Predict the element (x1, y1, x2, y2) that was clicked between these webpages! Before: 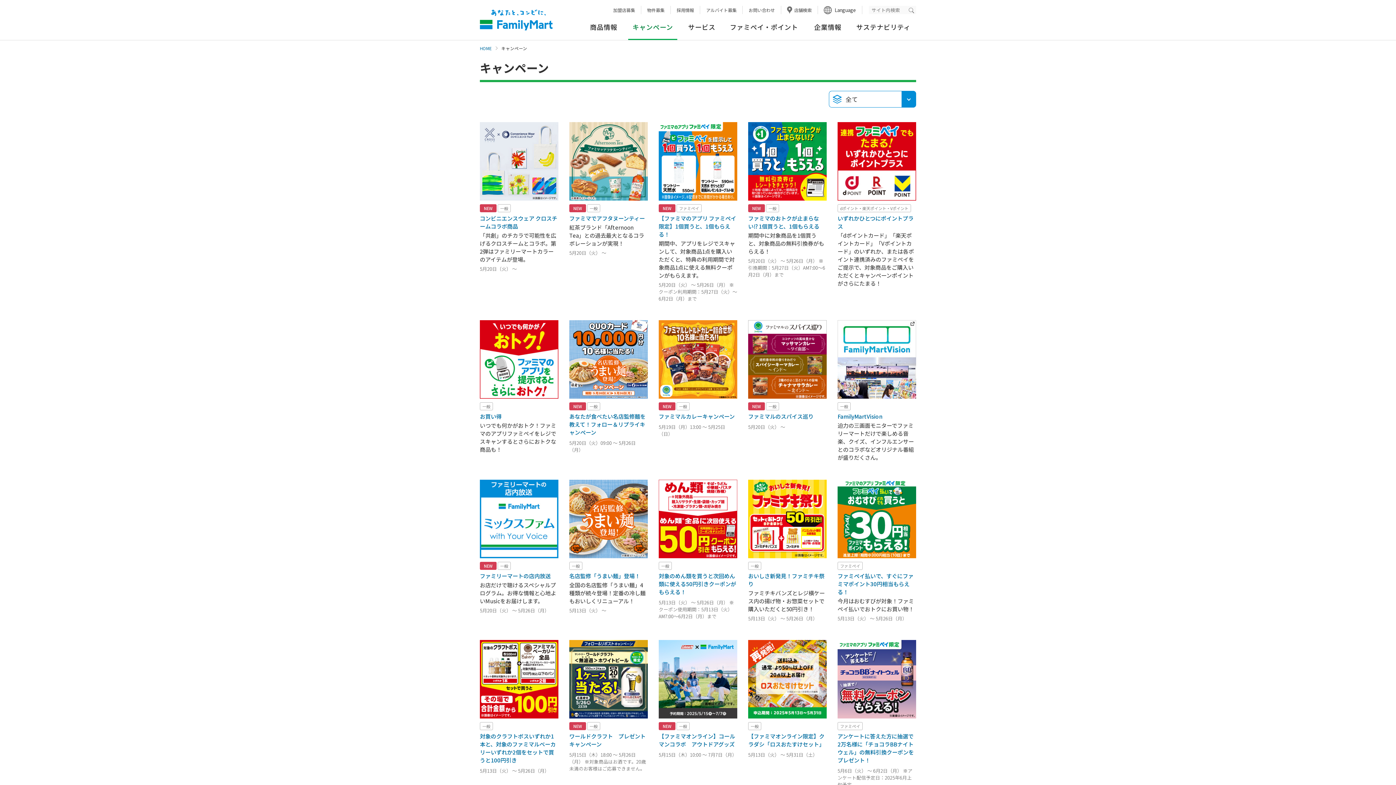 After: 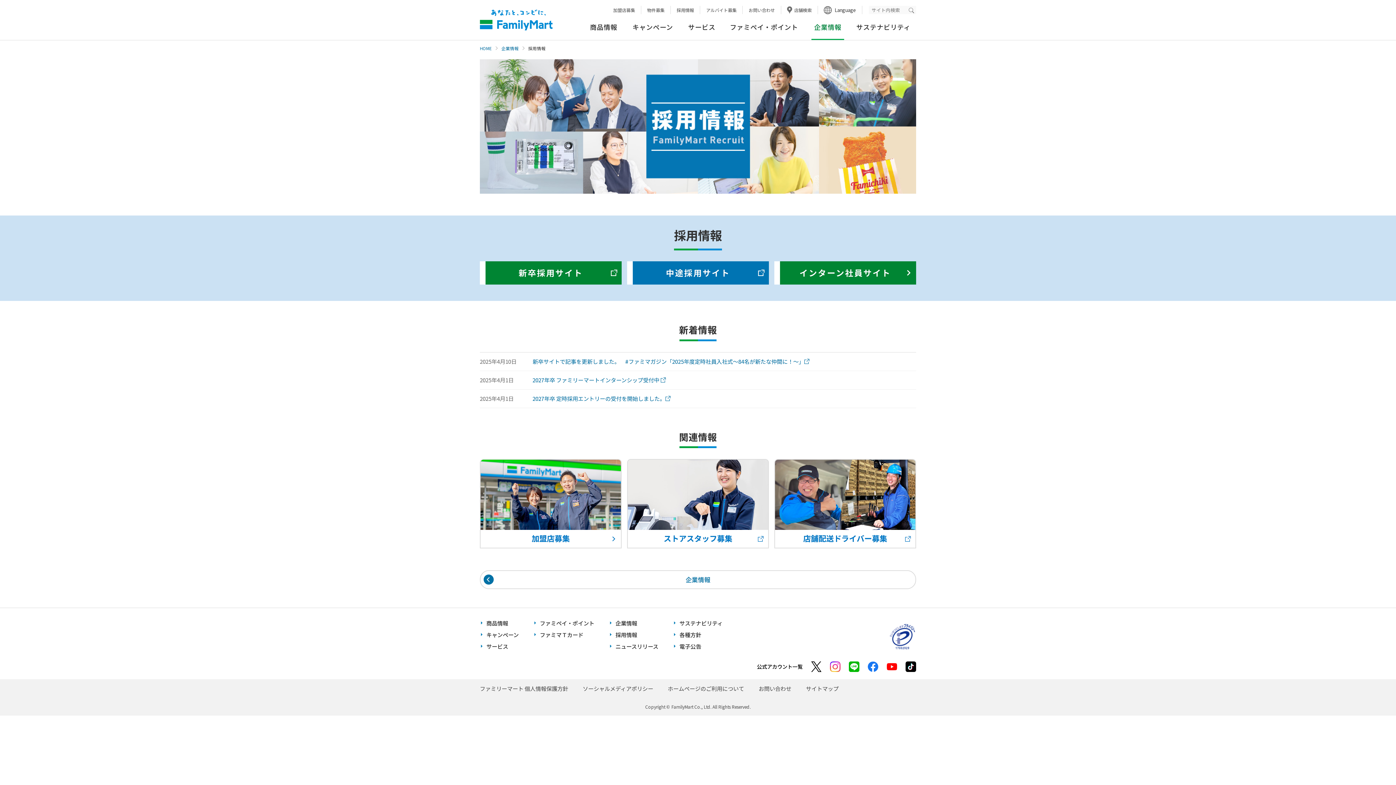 Action: label: 採用情報 bbox: (676, 6, 694, 13)